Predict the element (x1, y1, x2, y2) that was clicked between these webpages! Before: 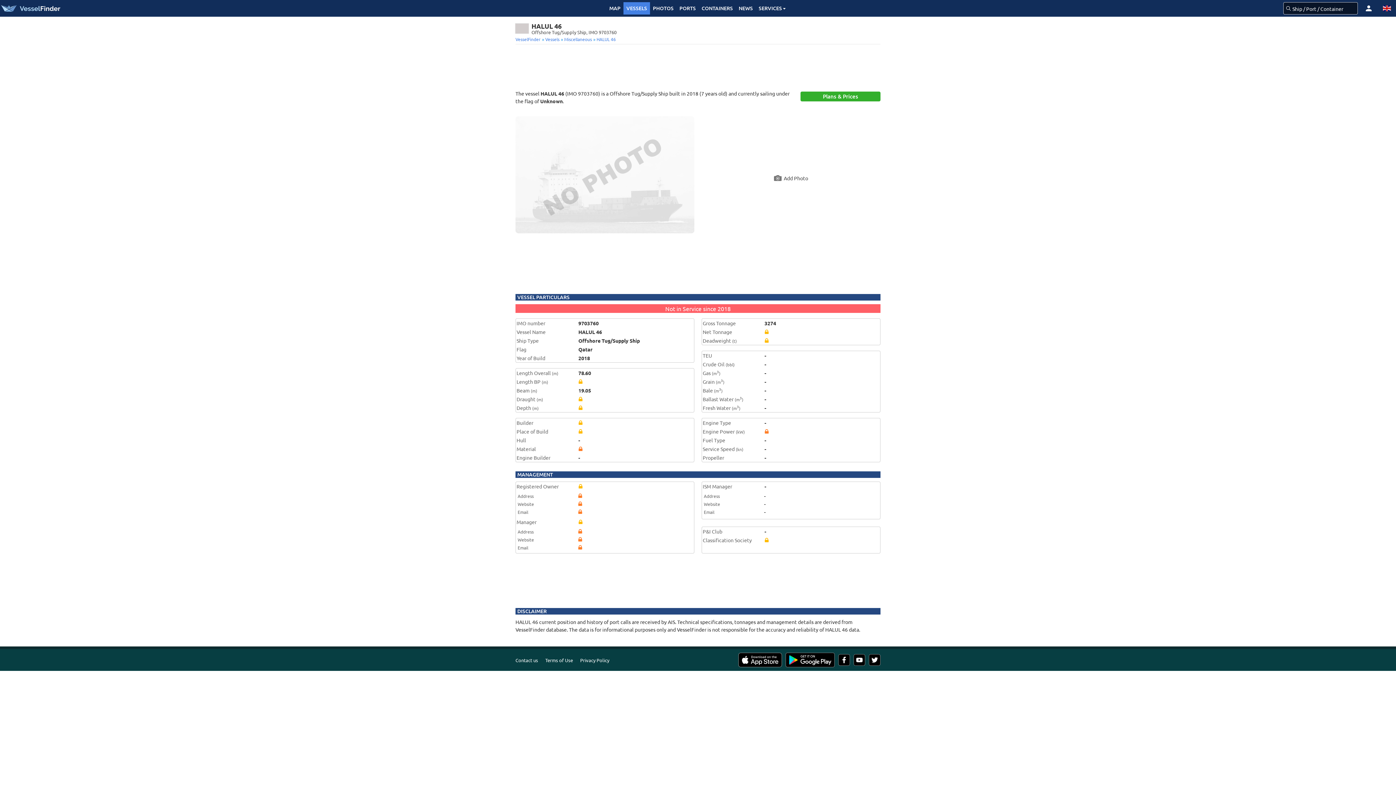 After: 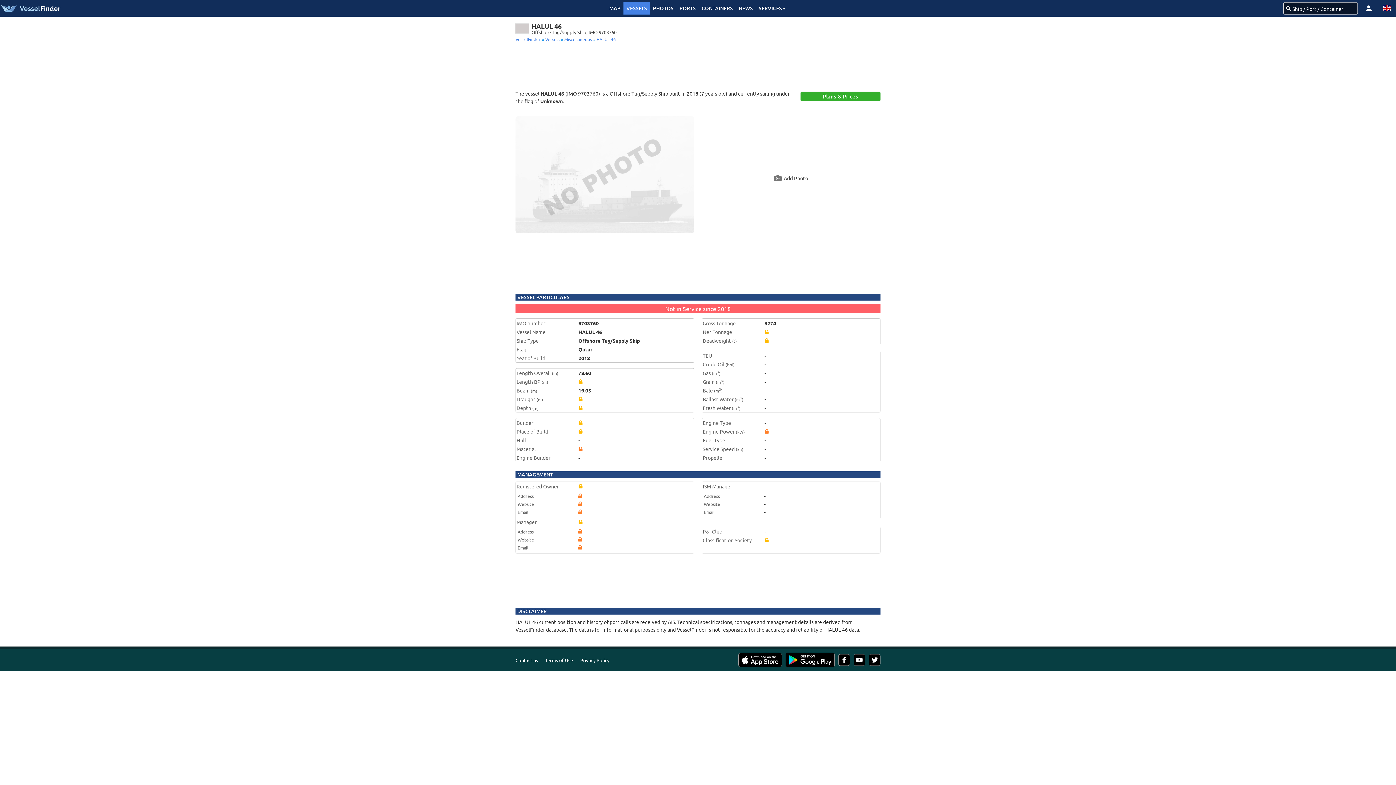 Action: label:  HALUL 46 bbox: (595, 36, 616, 42)